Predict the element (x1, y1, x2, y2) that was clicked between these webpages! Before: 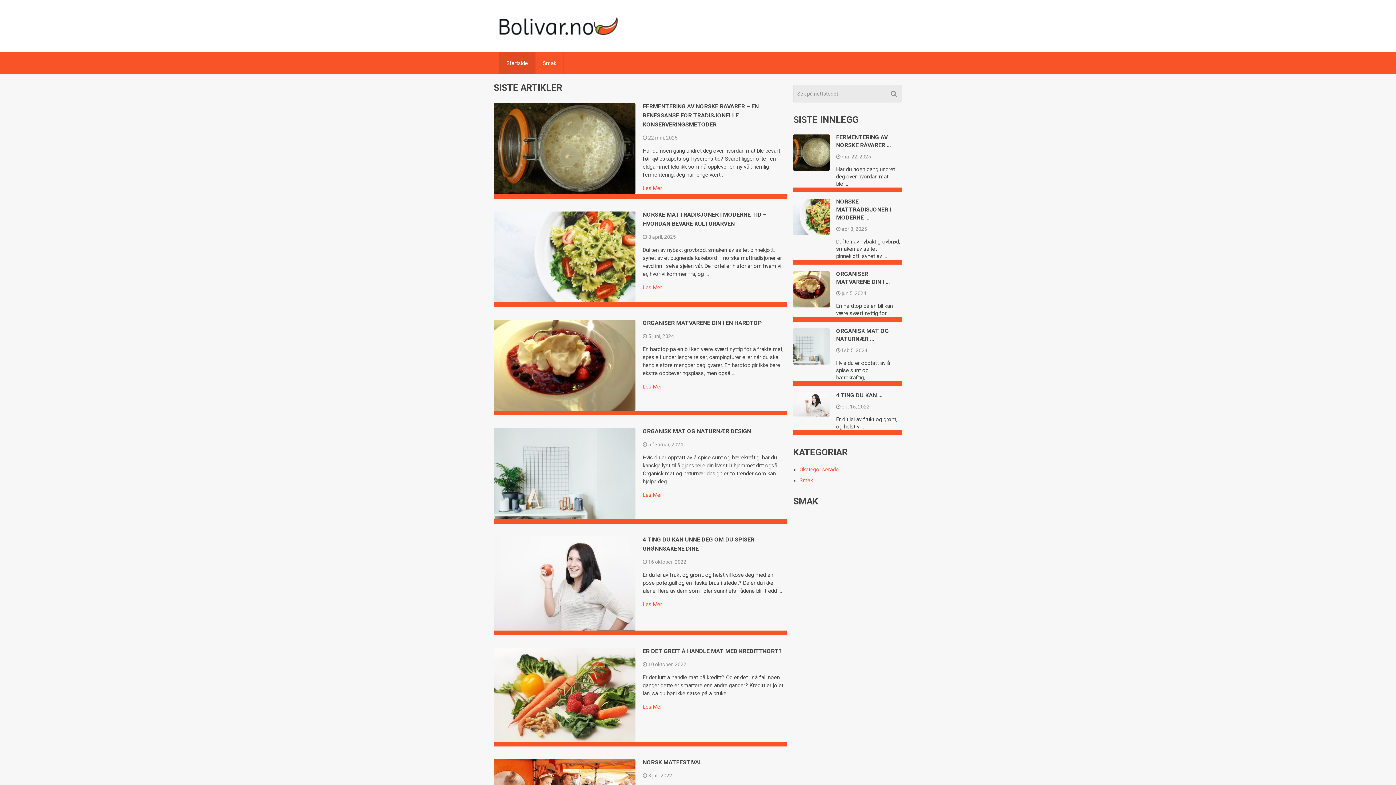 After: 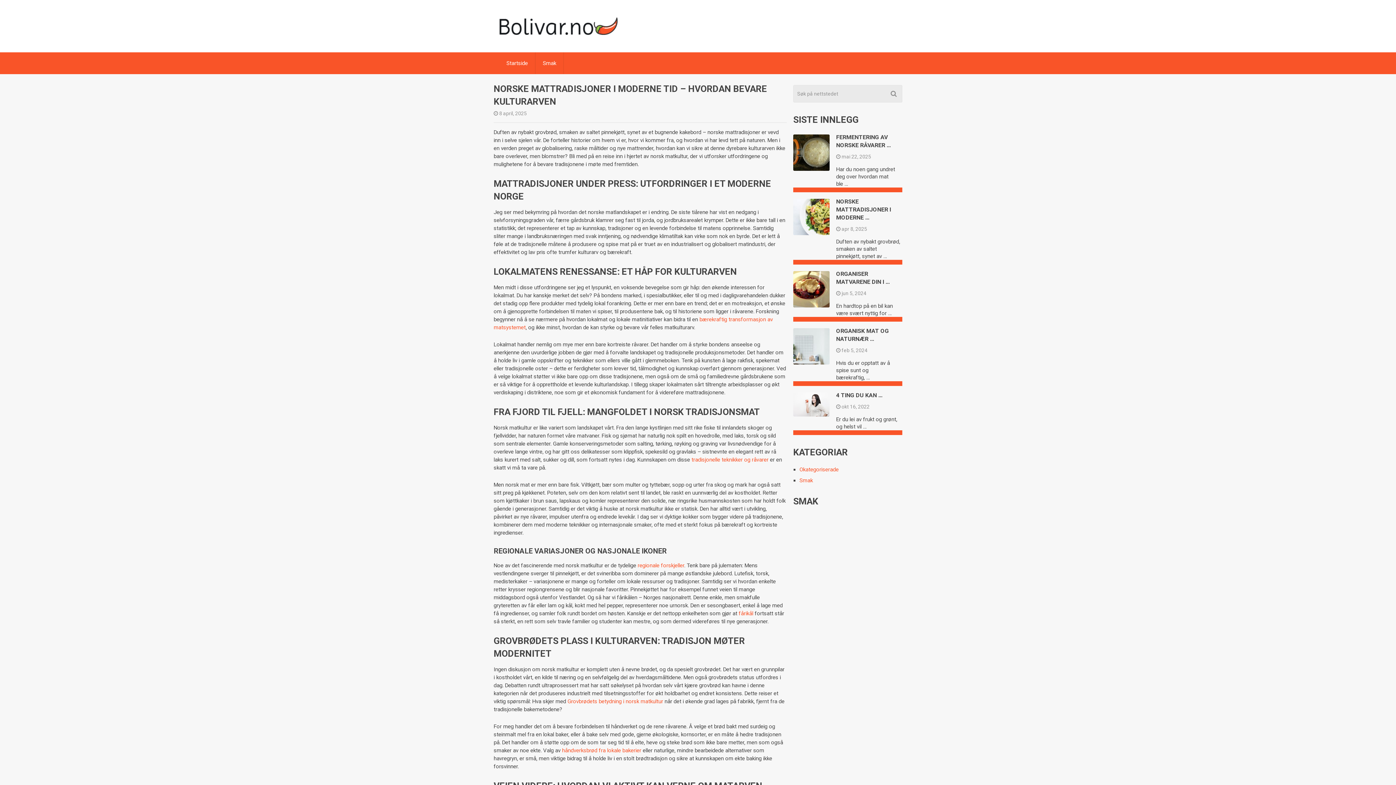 Action: bbox: (836, 198, 891, 220) label: NORSKE MATTRADISJONER I MODERNE …